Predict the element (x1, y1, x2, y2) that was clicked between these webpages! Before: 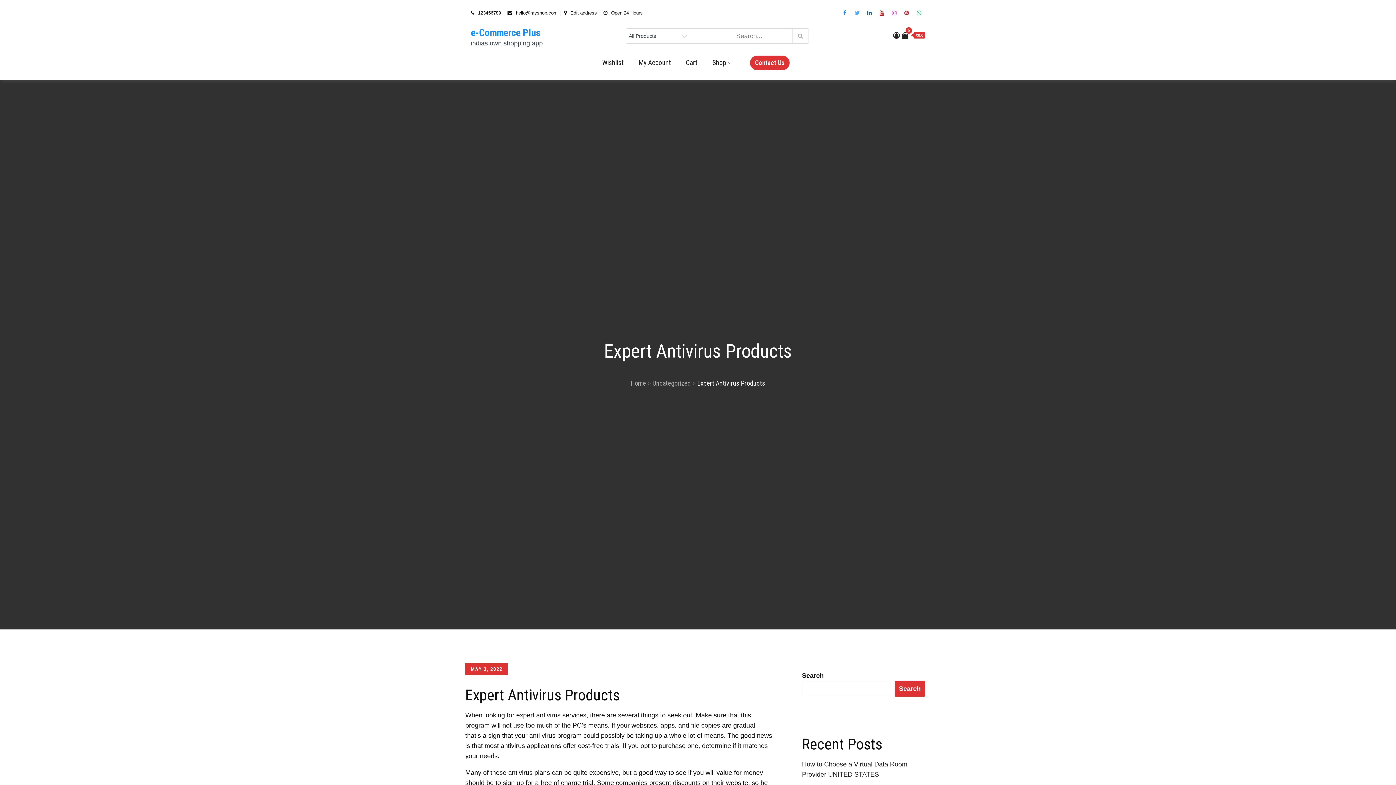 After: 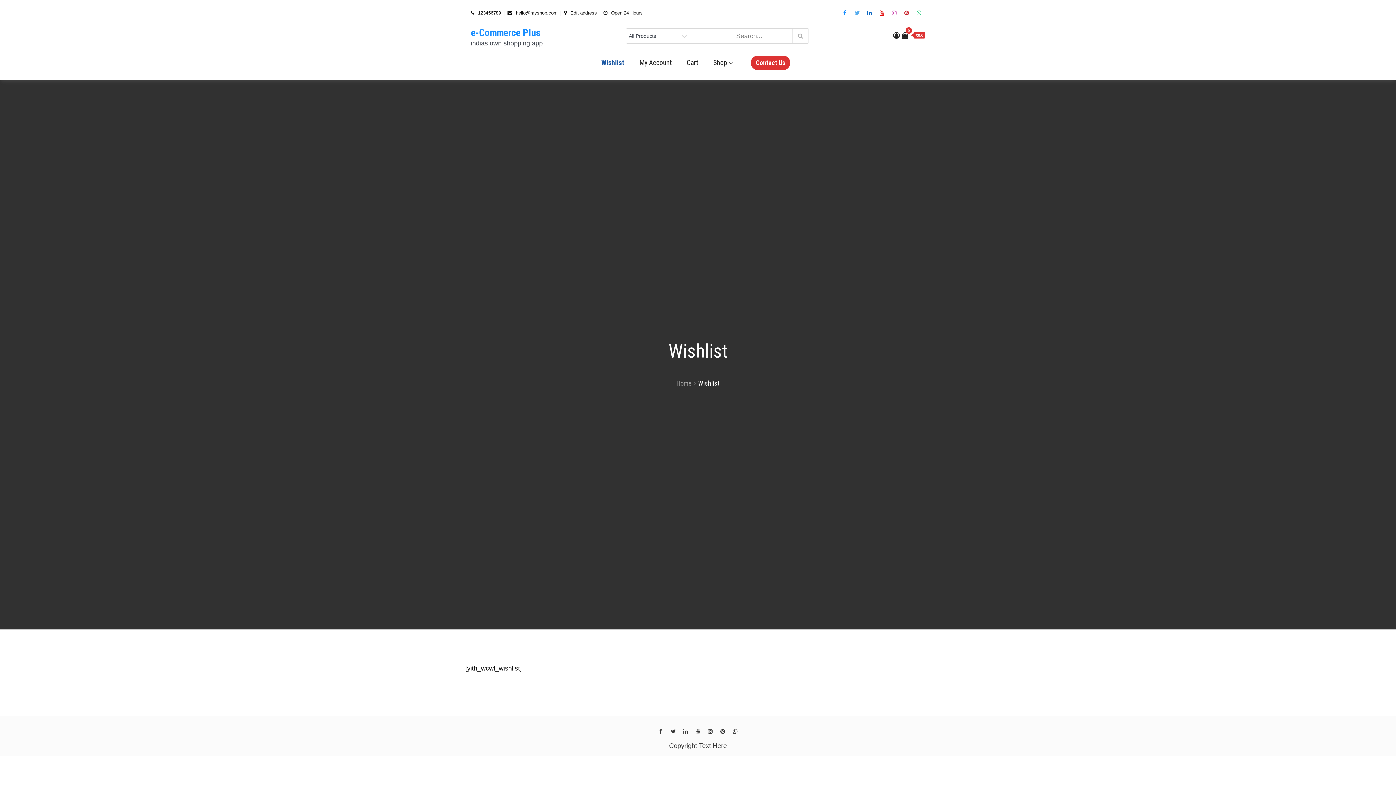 Action: label: Wishlist bbox: (599, 53, 626, 72)